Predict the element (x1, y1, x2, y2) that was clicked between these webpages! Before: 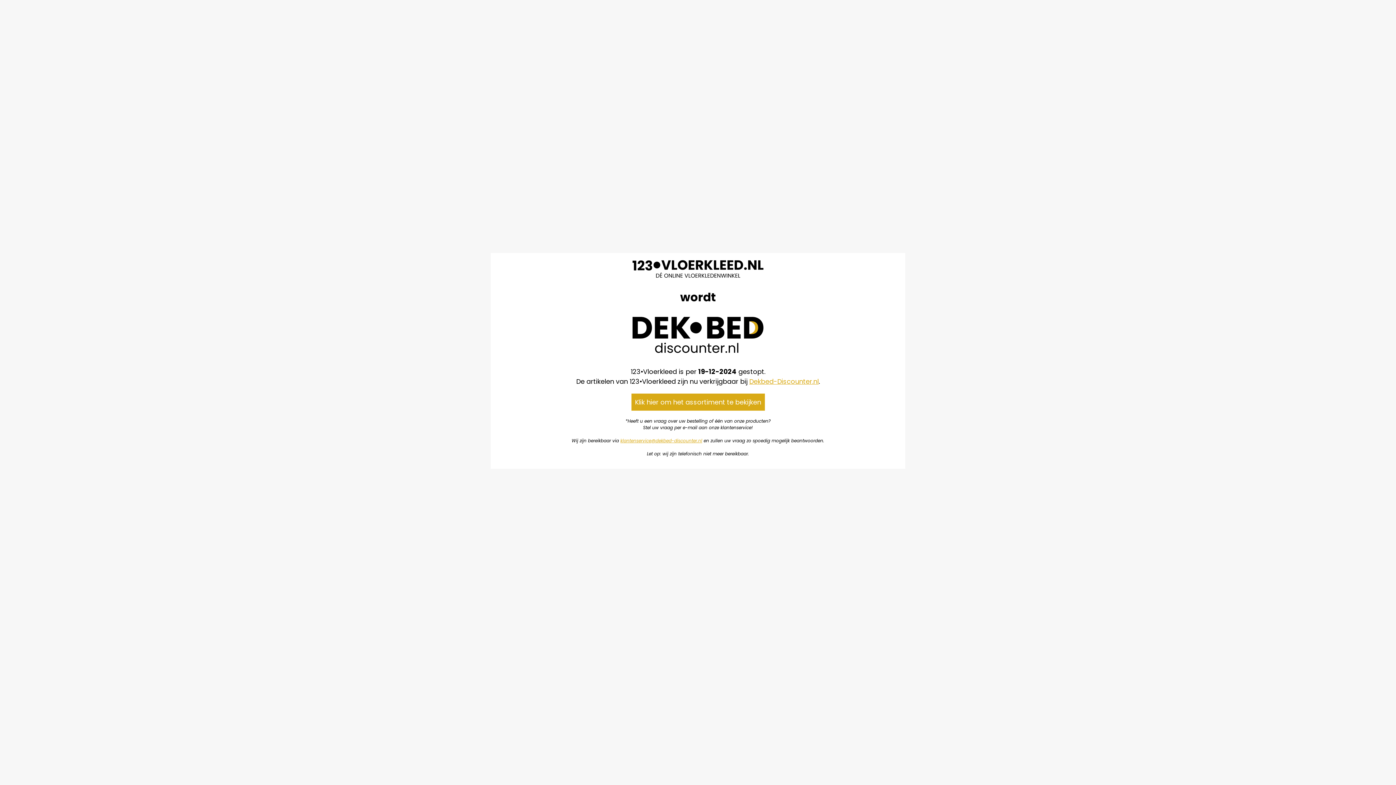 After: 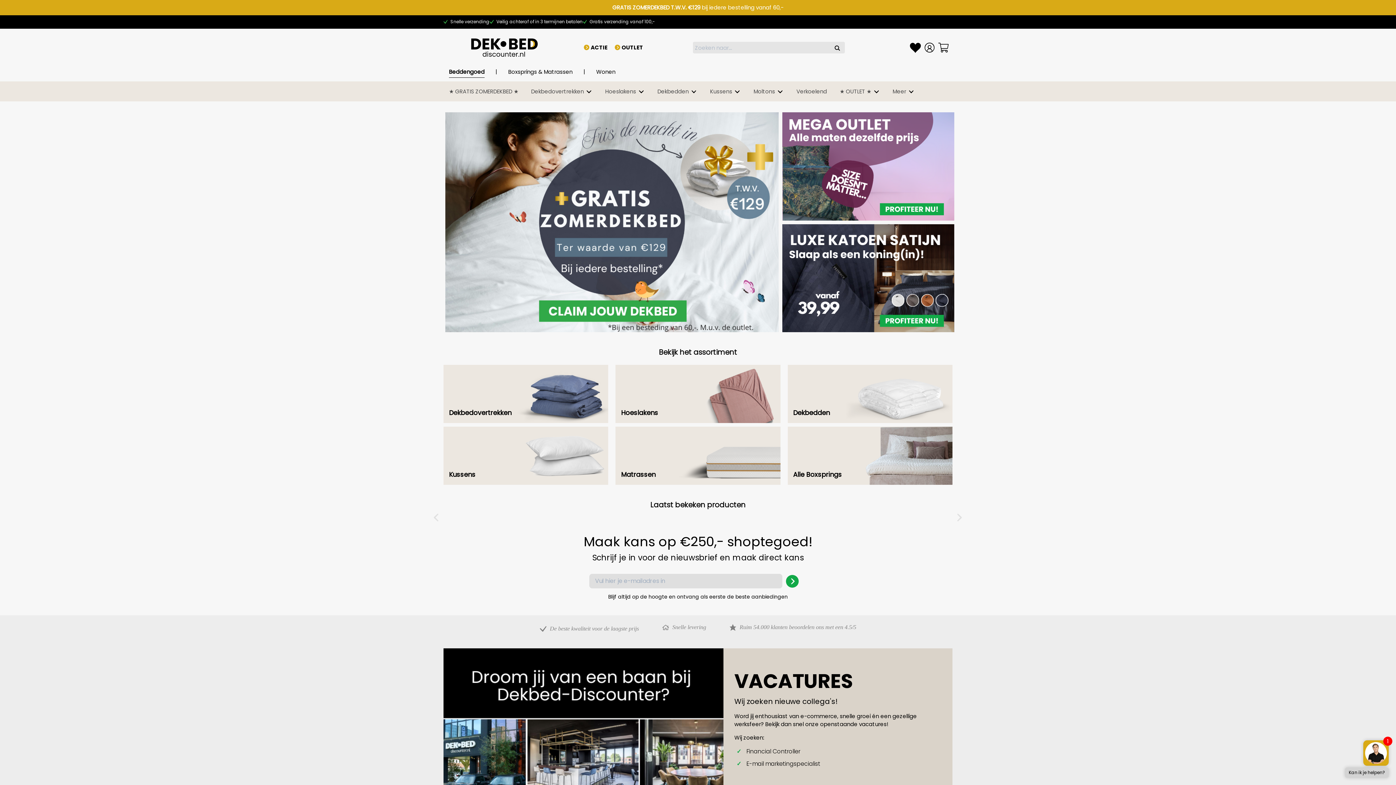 Action: bbox: (749, 376, 818, 386) label: Dekbed-Discounter.nl